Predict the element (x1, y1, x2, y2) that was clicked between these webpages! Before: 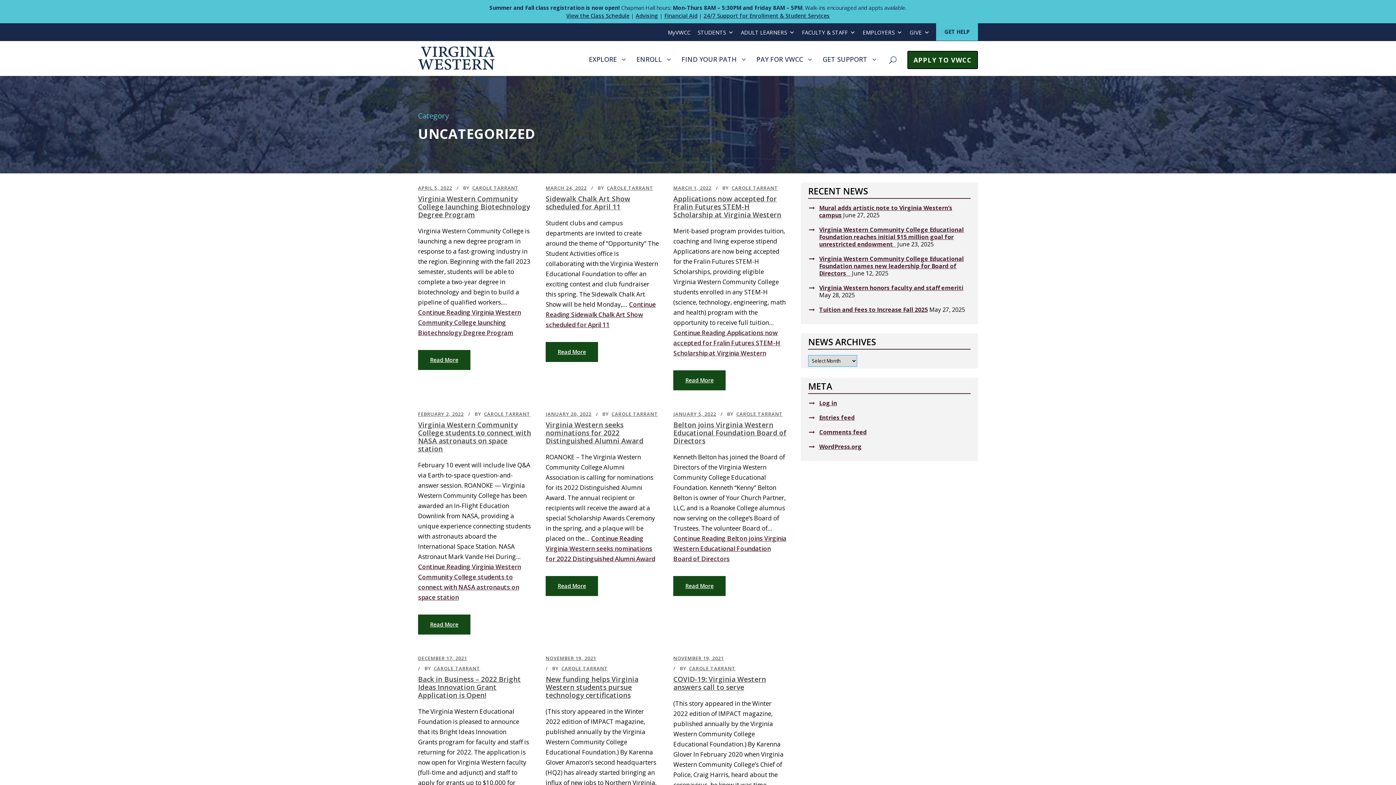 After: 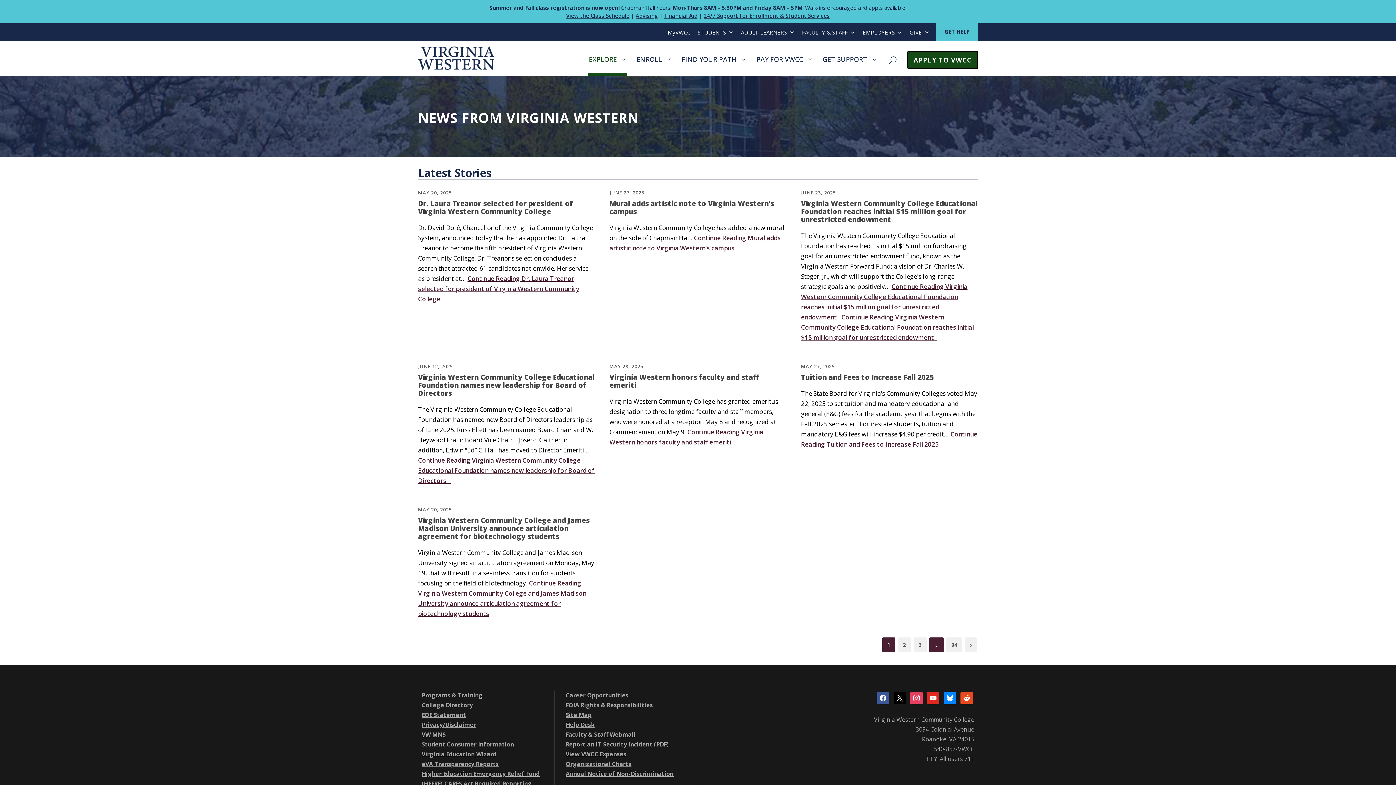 Action: bbox: (673, 184, 711, 191) label: MARCH 1, 2022